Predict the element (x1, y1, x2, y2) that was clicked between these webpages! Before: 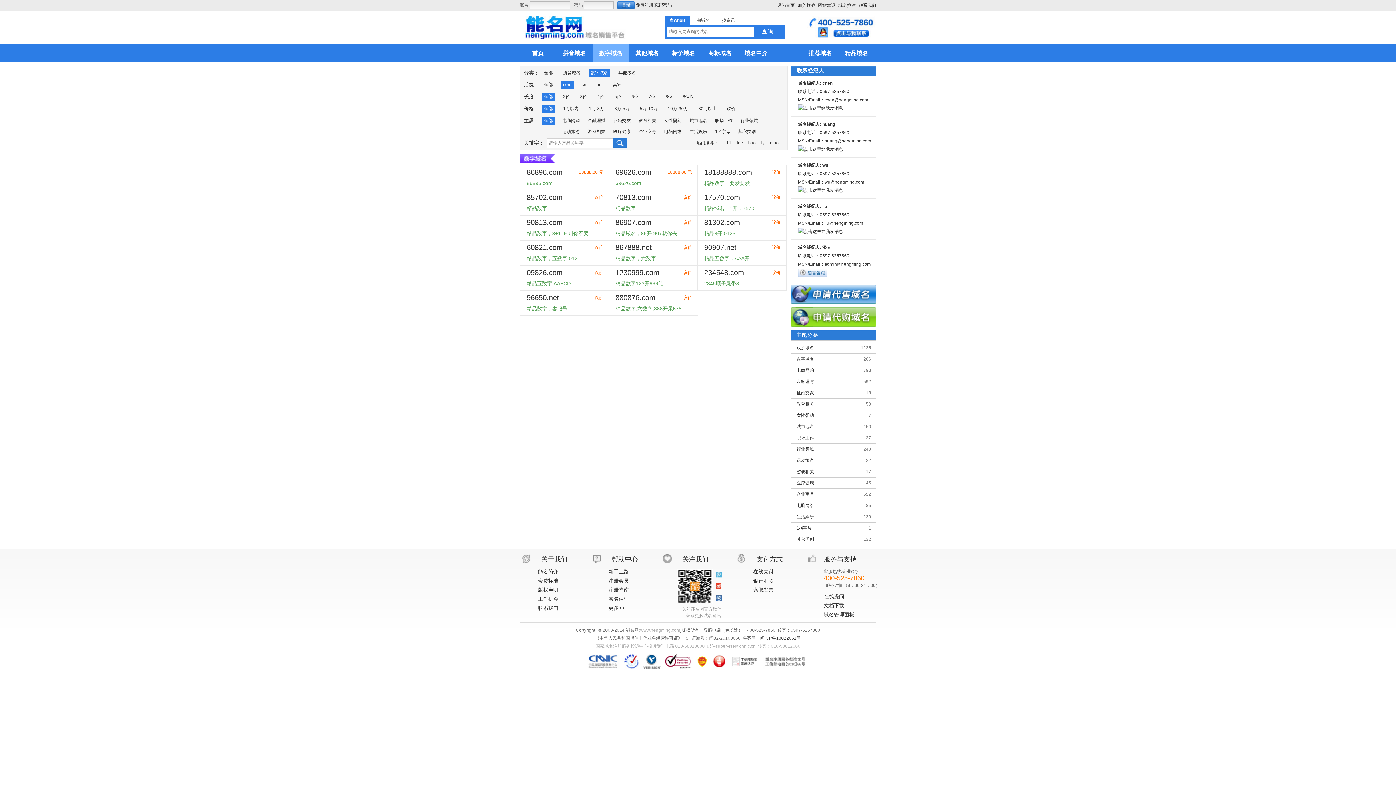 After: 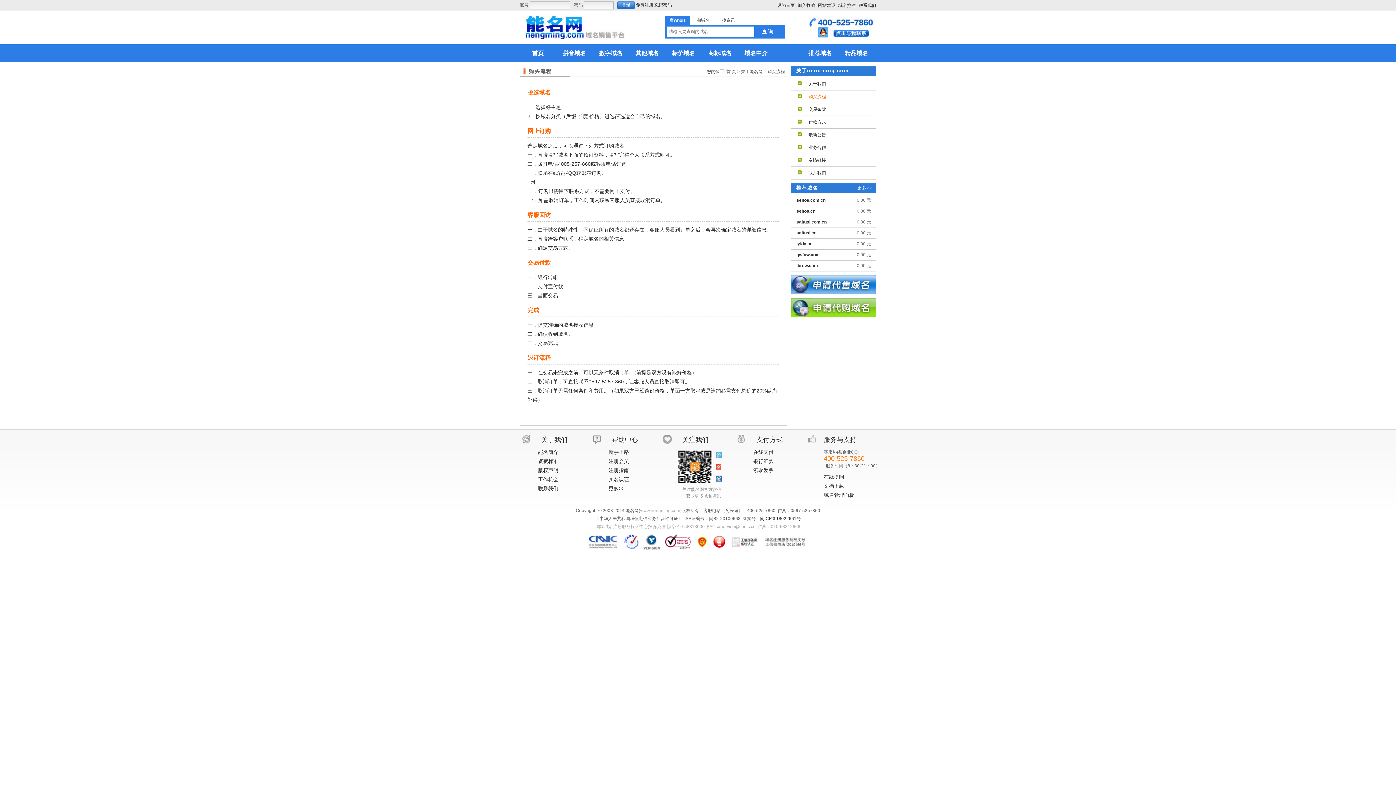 Action: bbox: (605, 566, 629, 575) label: 新手上路